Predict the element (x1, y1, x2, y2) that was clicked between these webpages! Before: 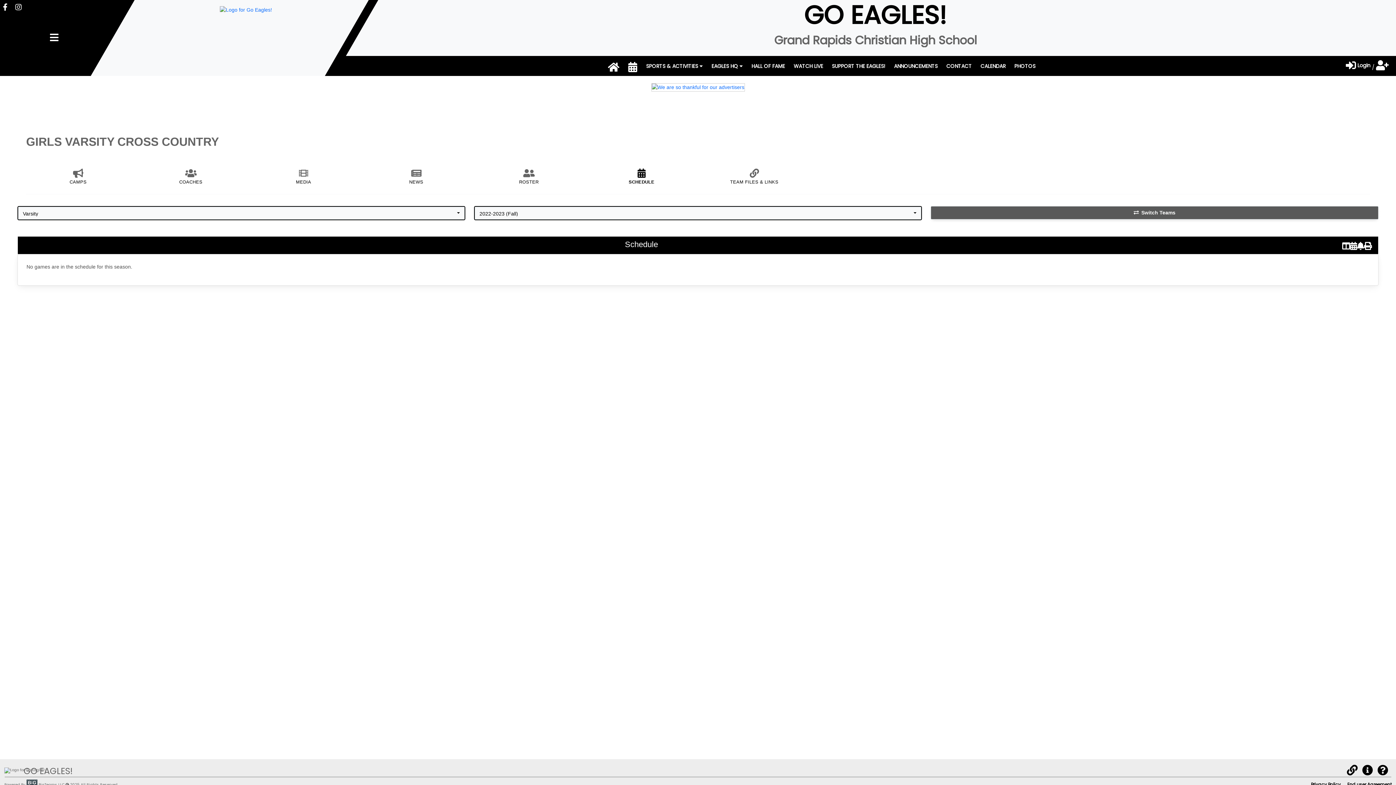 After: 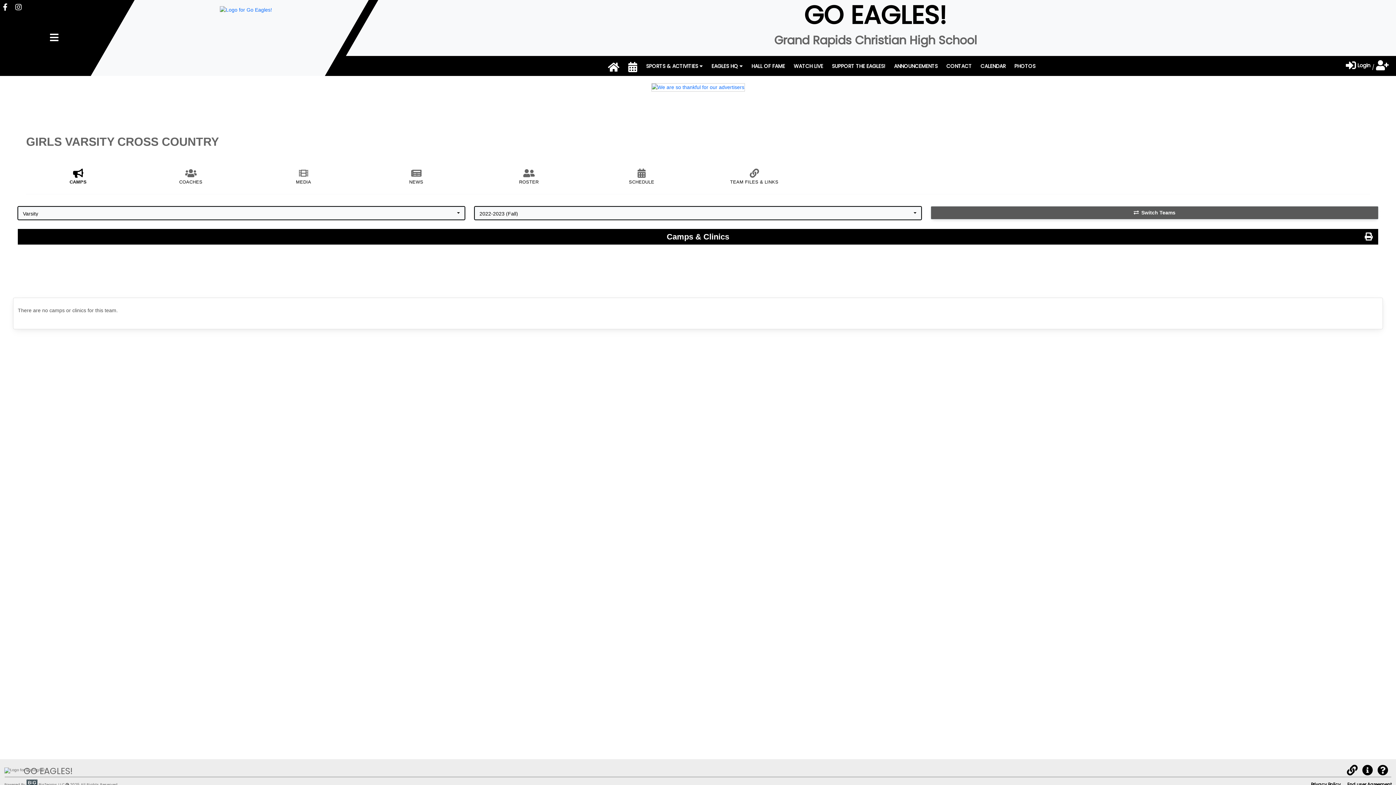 Action: bbox: (26, 172, 130, 185) label: CAMPS